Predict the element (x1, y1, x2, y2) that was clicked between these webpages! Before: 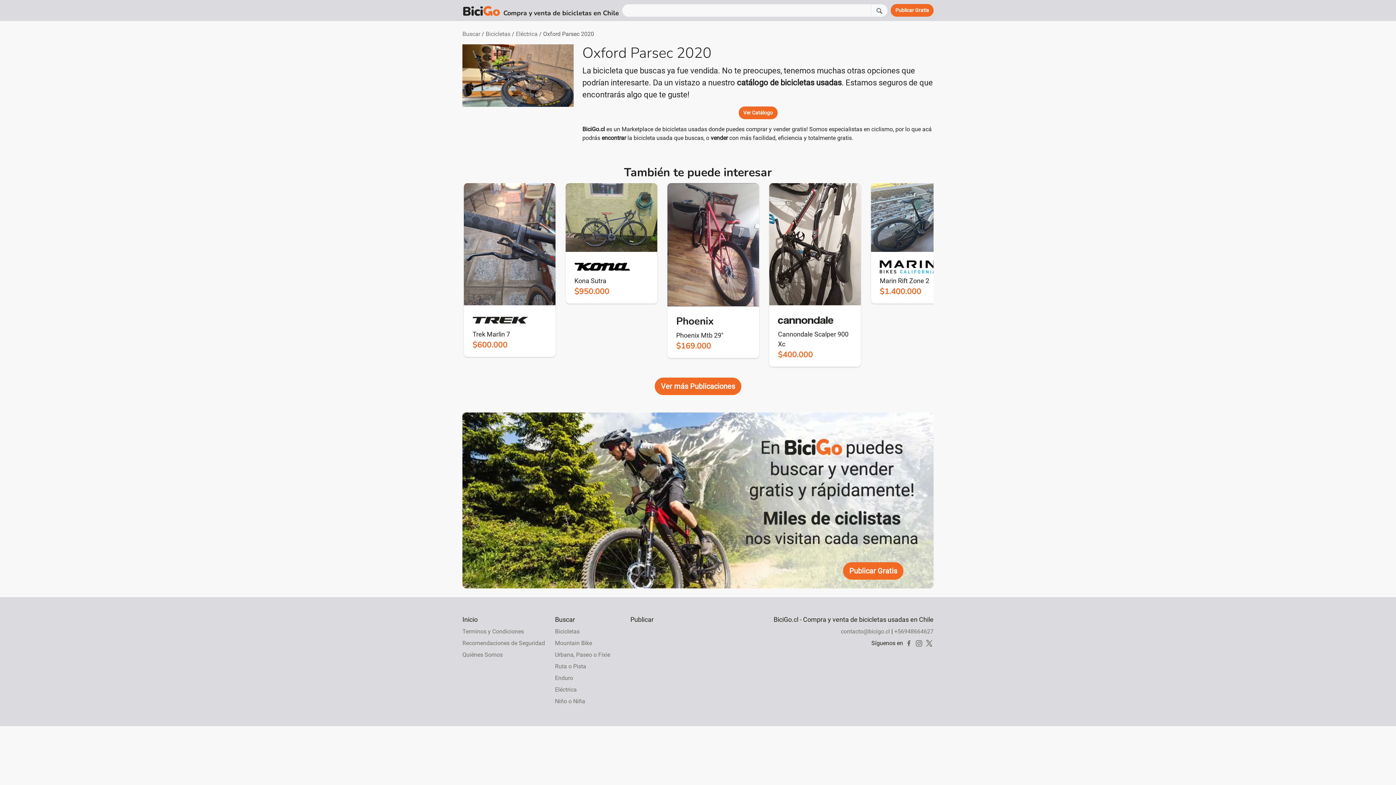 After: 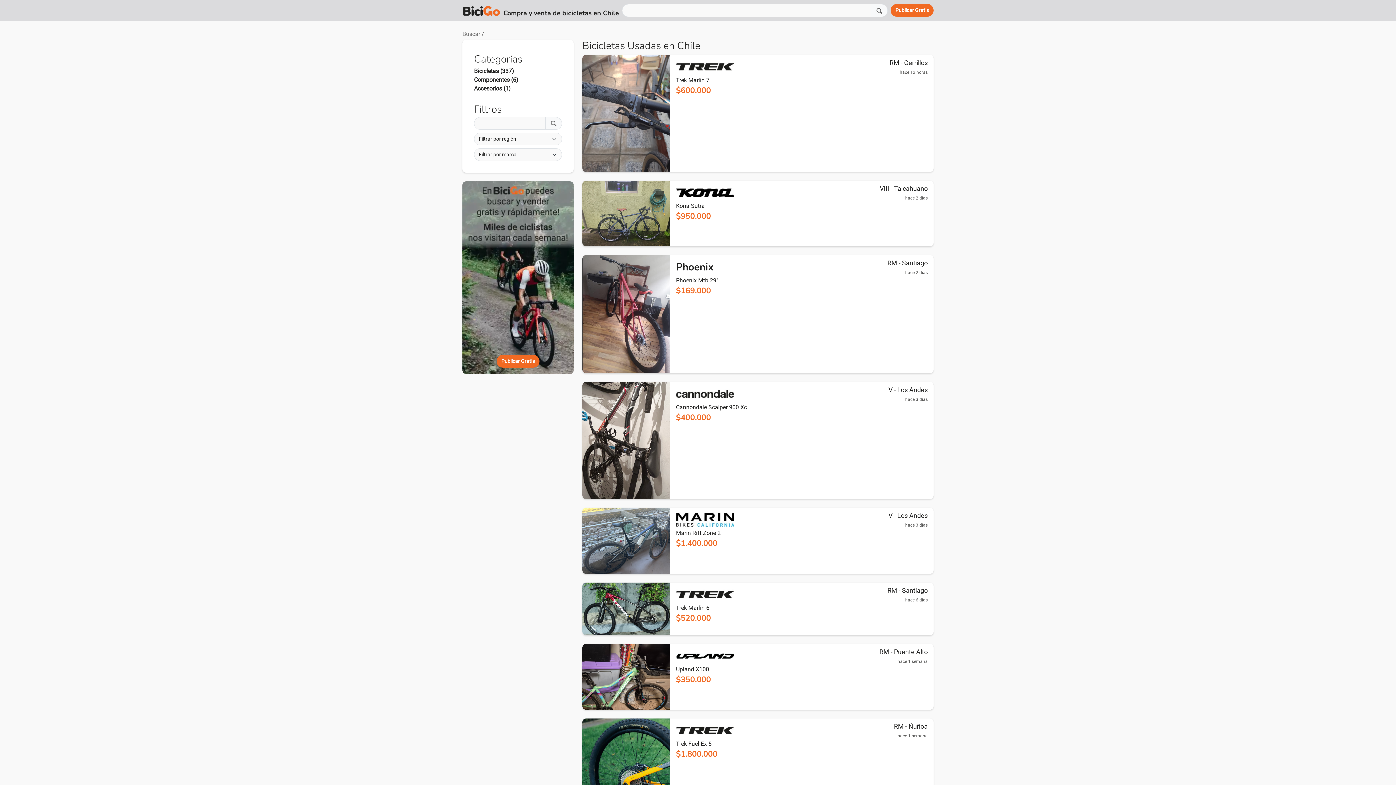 Action: label: Ver Publicaciones bbox: (654, 377, 741, 395)